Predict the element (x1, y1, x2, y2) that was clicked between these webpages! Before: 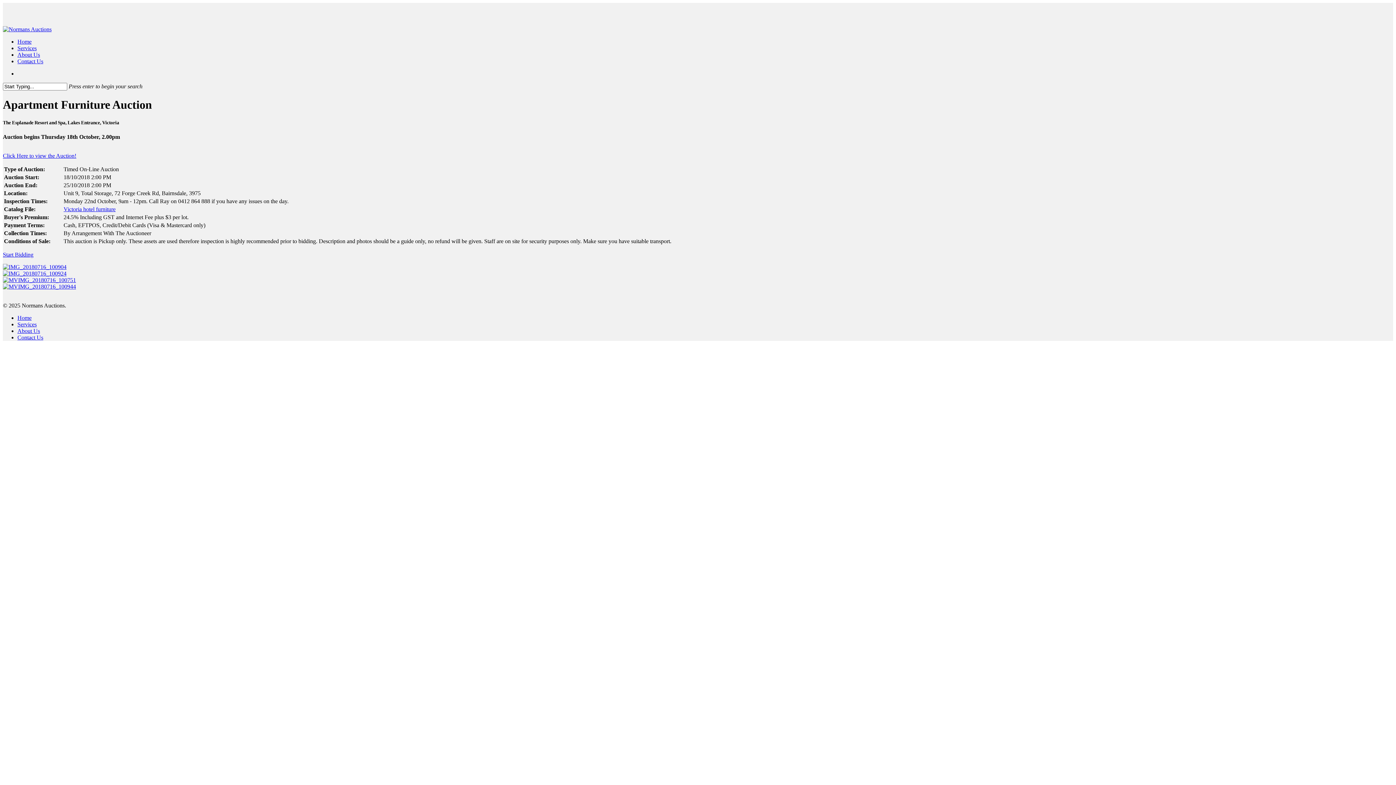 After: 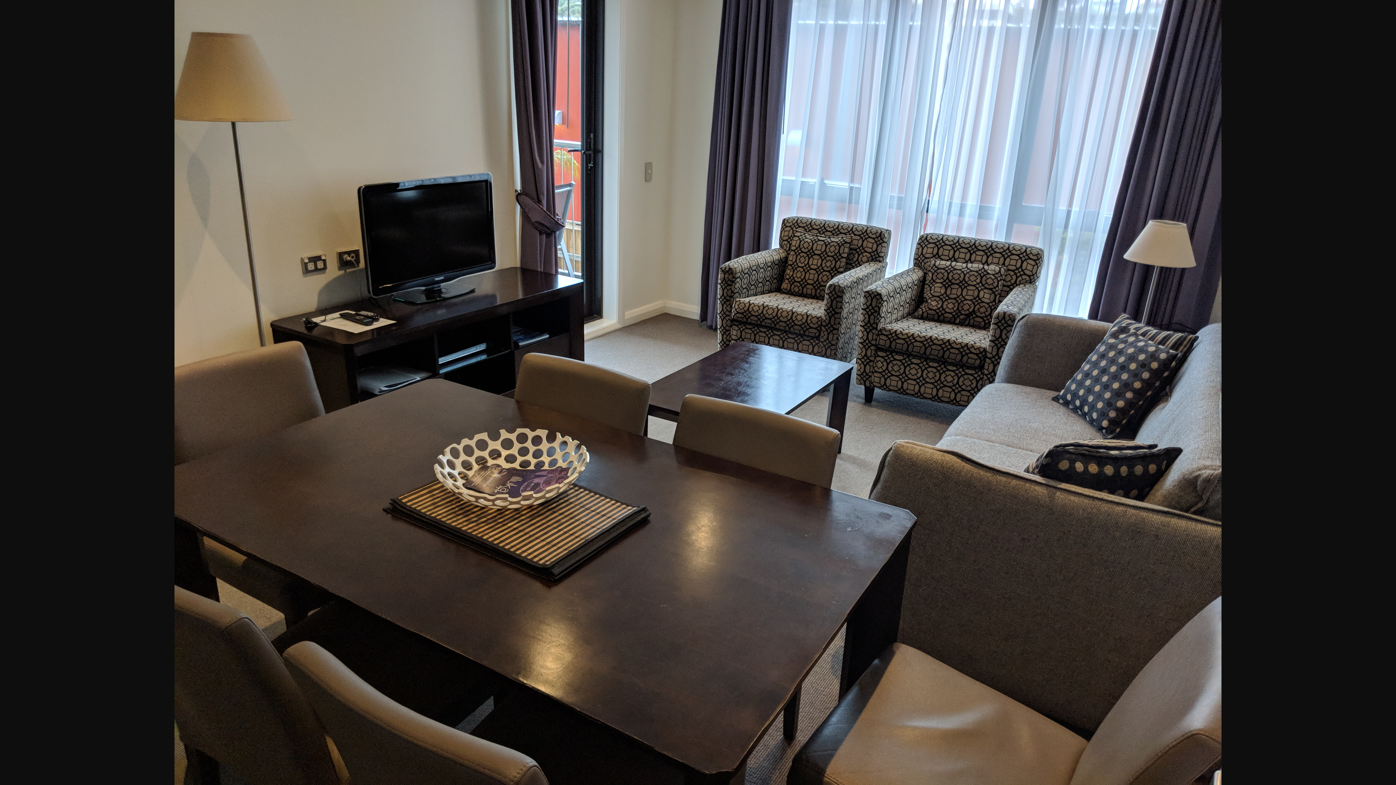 Action: bbox: (2, 270, 66, 276)